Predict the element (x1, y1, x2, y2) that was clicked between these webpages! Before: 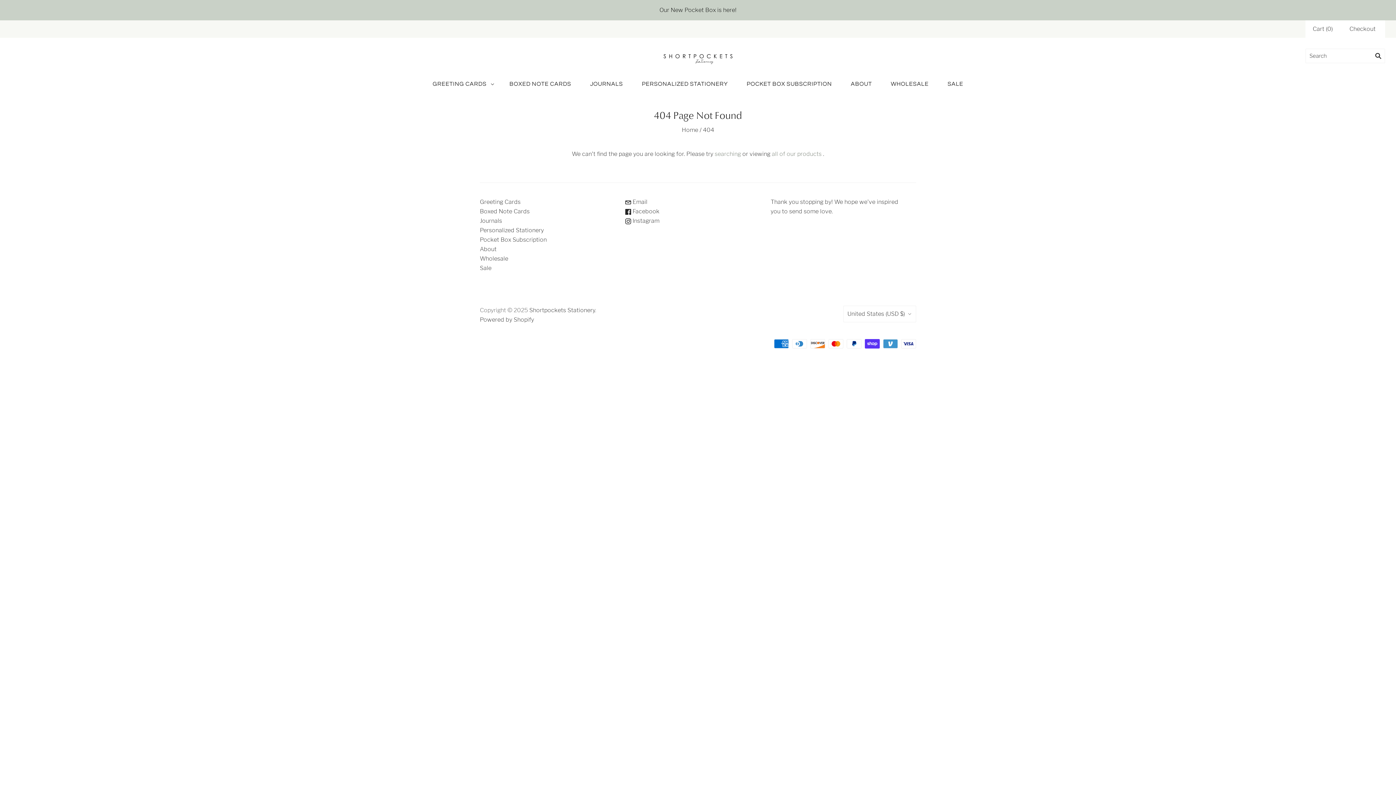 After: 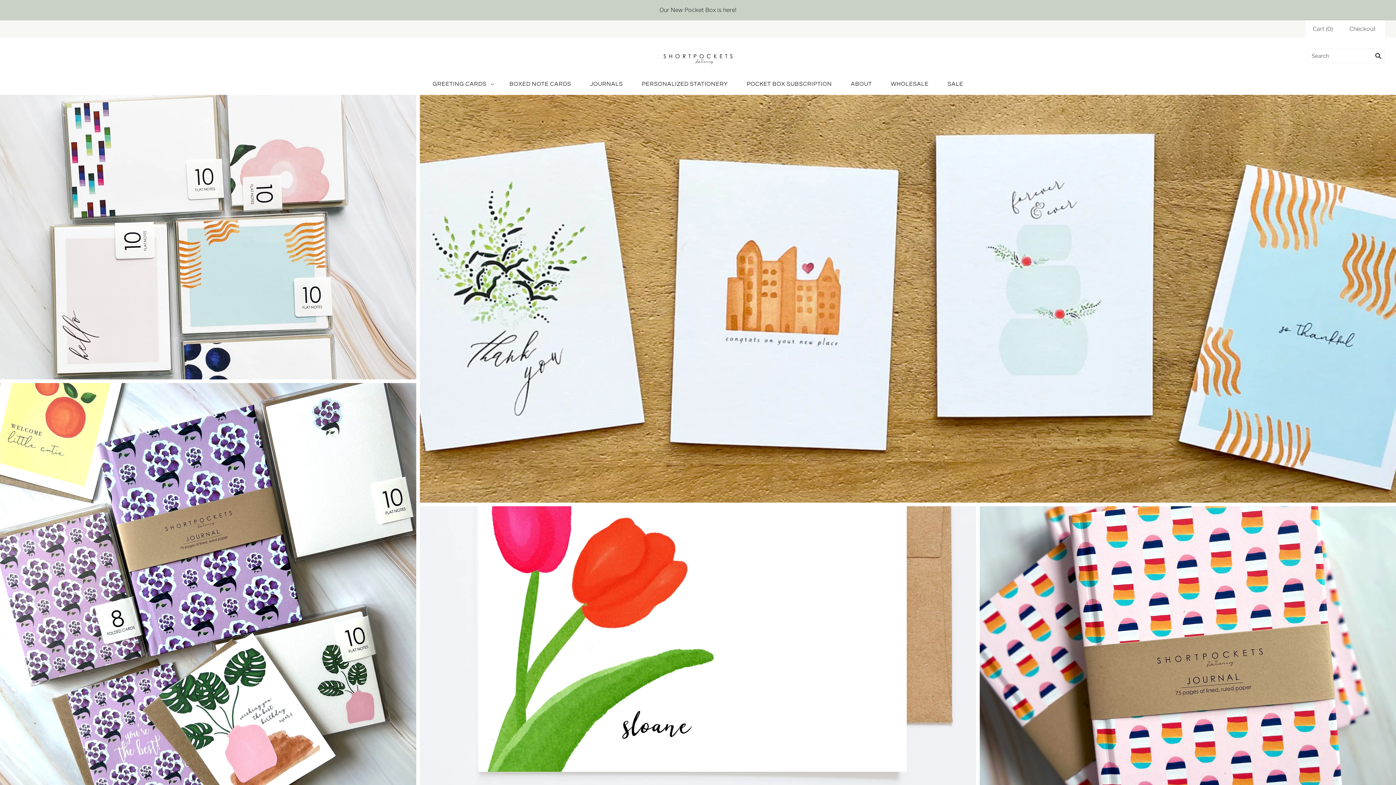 Action: label: Shortpockets Stationery bbox: (529, 306, 595, 313)